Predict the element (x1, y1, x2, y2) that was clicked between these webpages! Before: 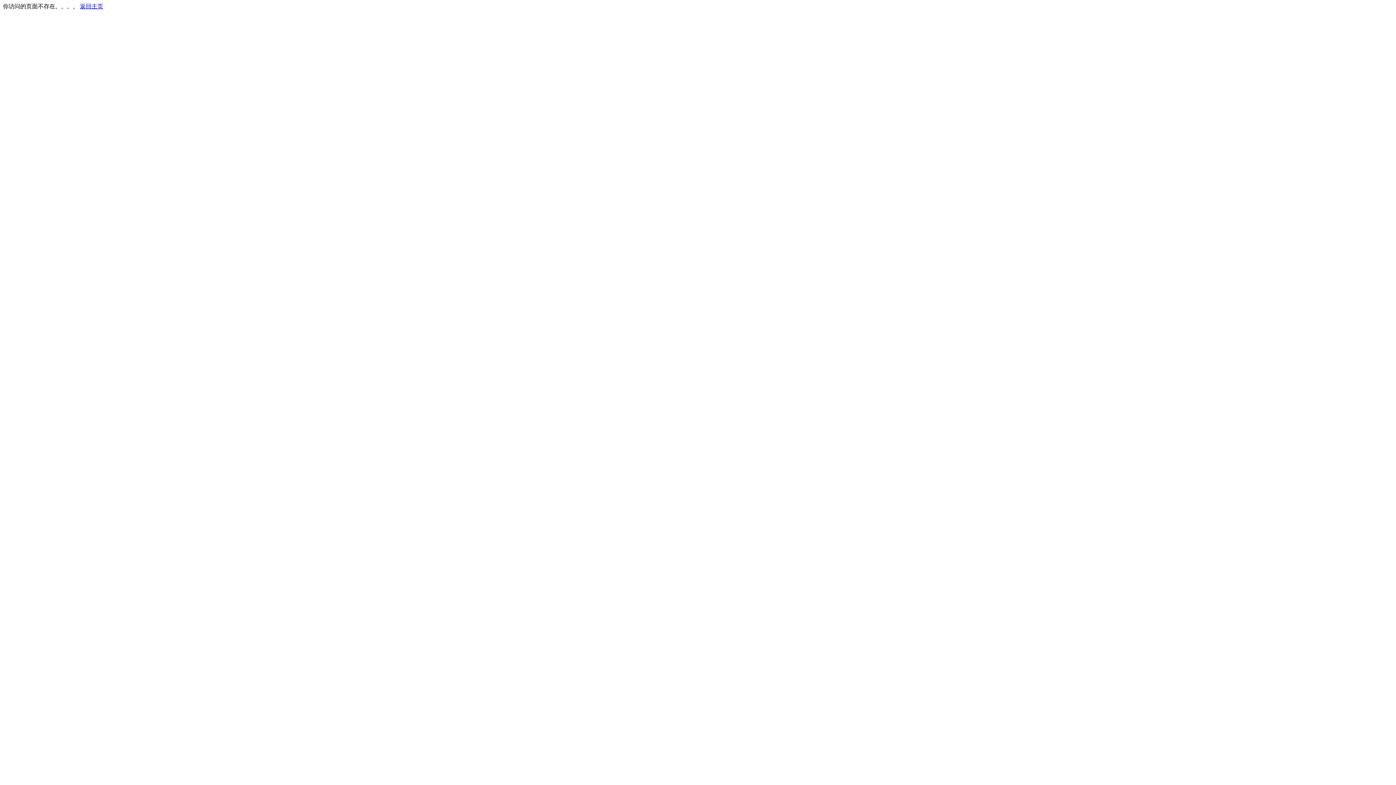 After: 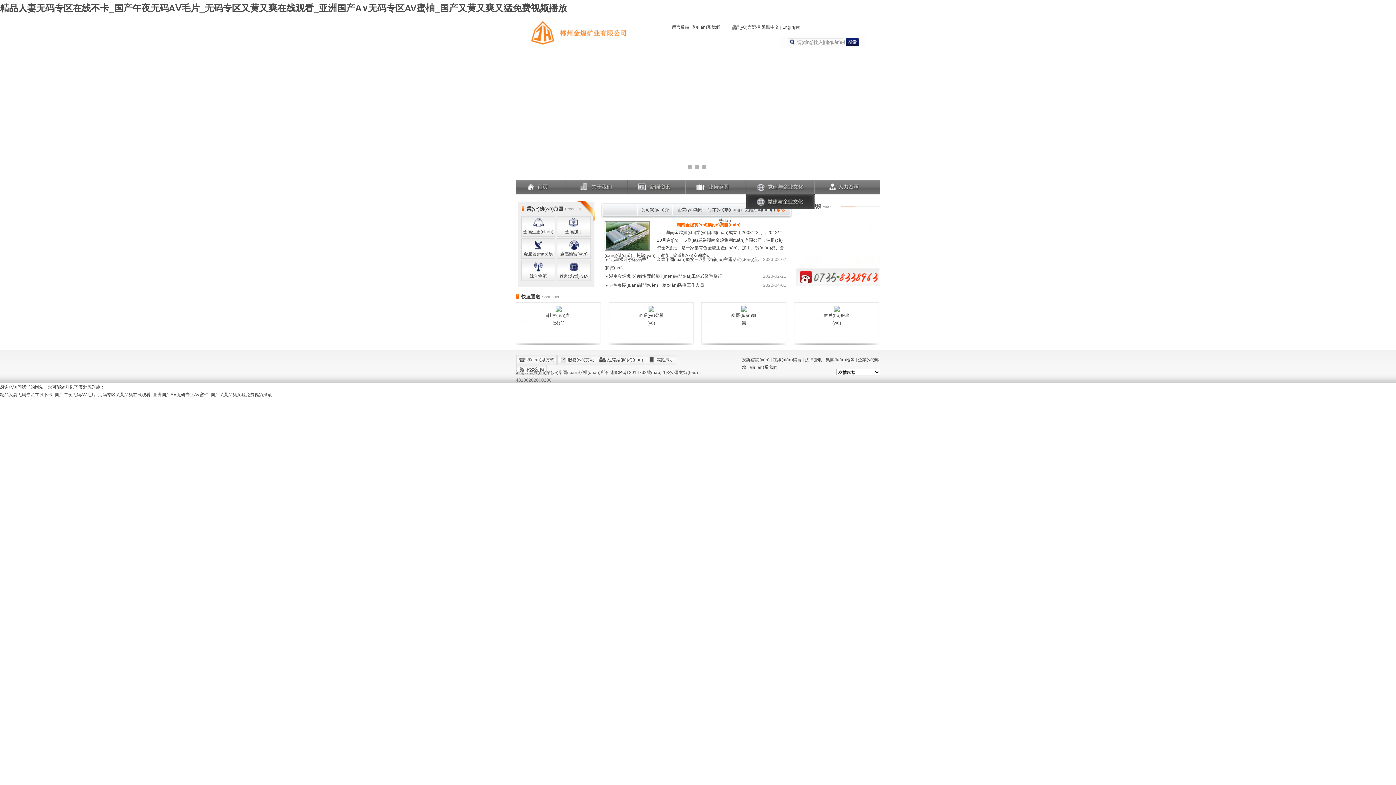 Action: label: 返回主页 bbox: (80, 3, 103, 9)